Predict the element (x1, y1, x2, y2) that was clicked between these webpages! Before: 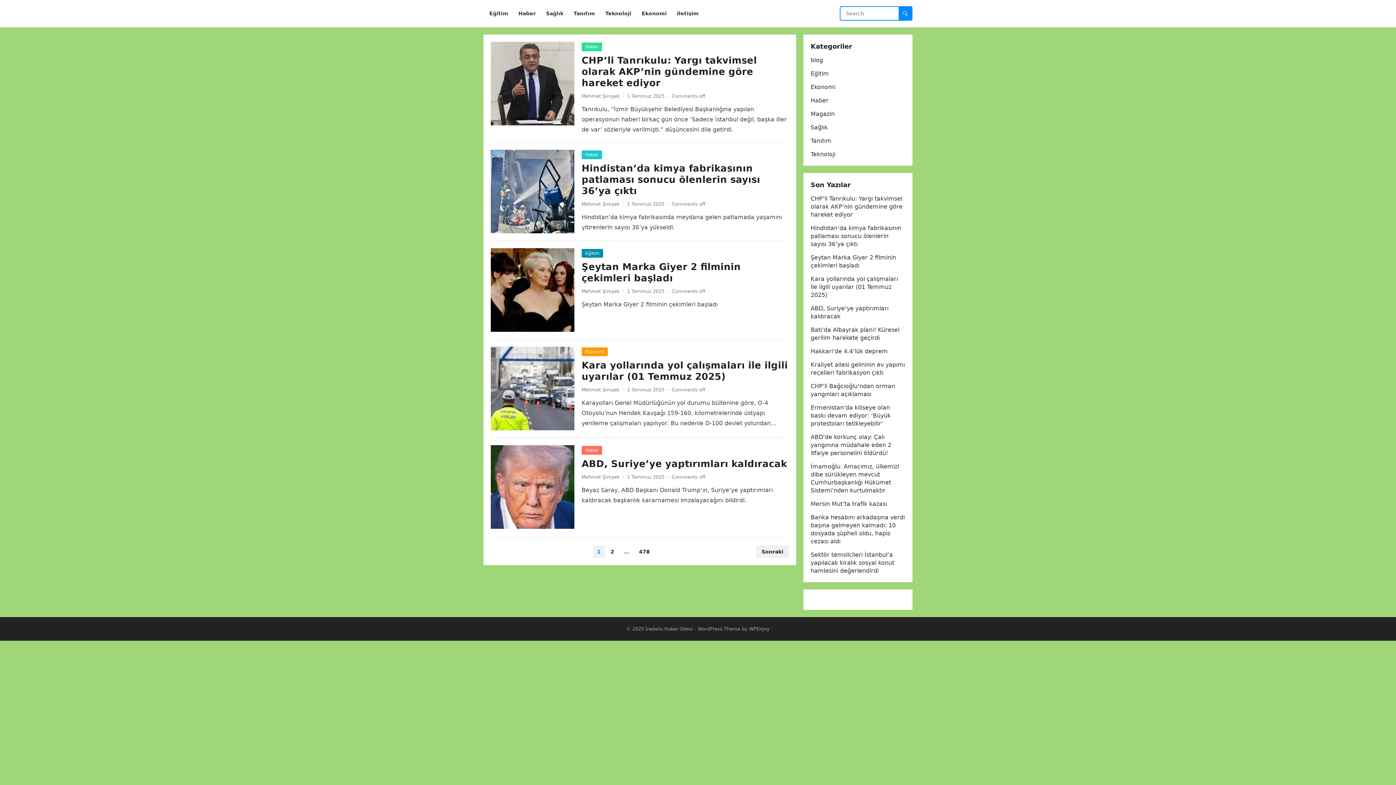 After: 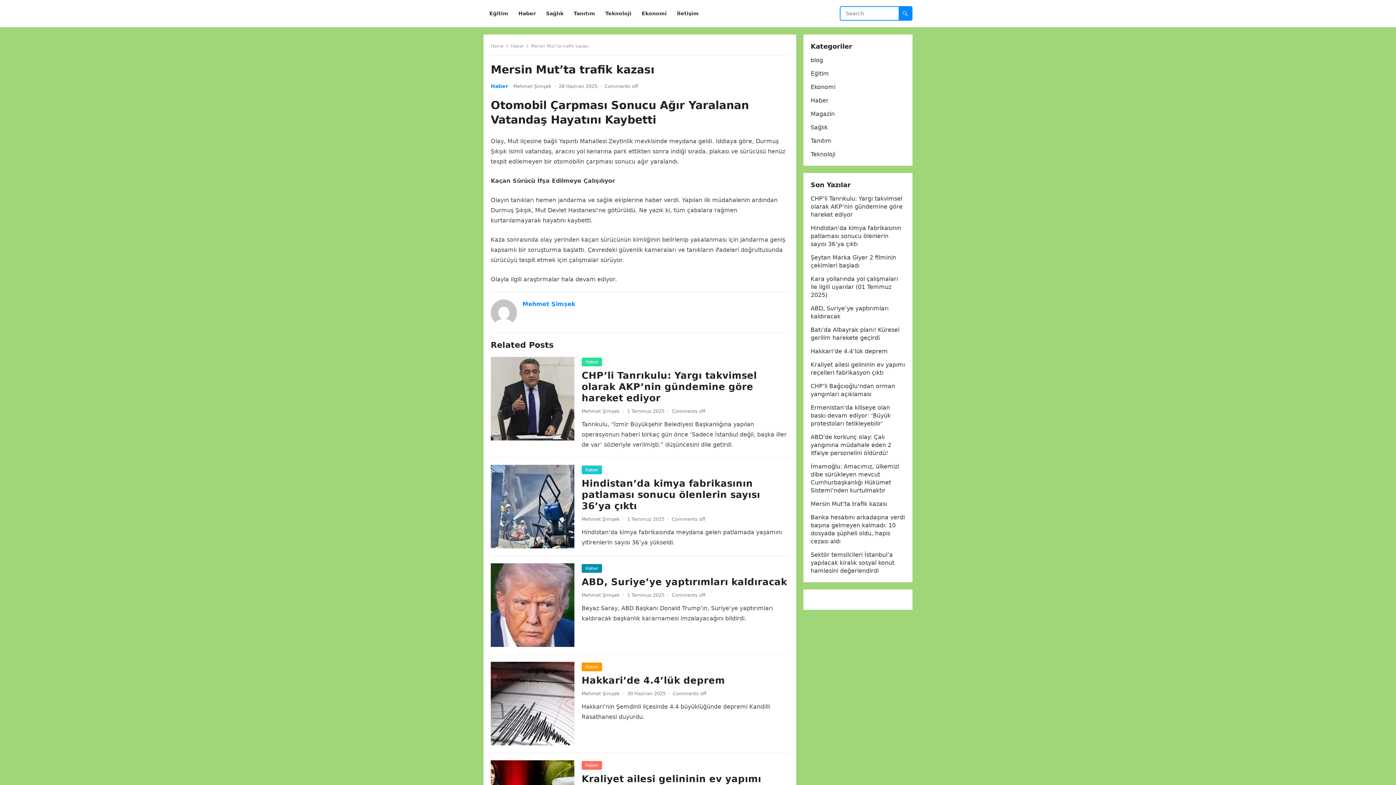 Action: bbox: (810, 500, 887, 507) label: Mersin Mut’ta trafik kazası